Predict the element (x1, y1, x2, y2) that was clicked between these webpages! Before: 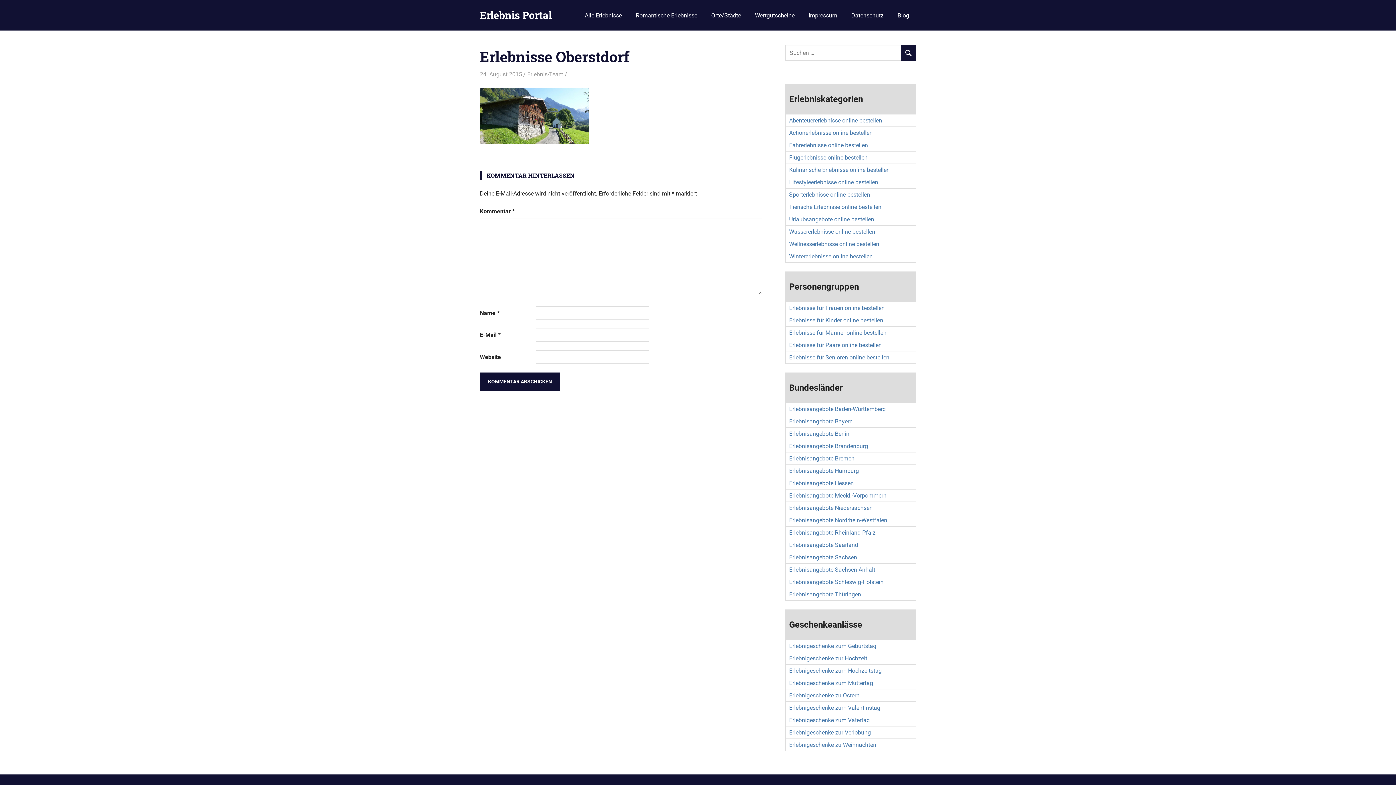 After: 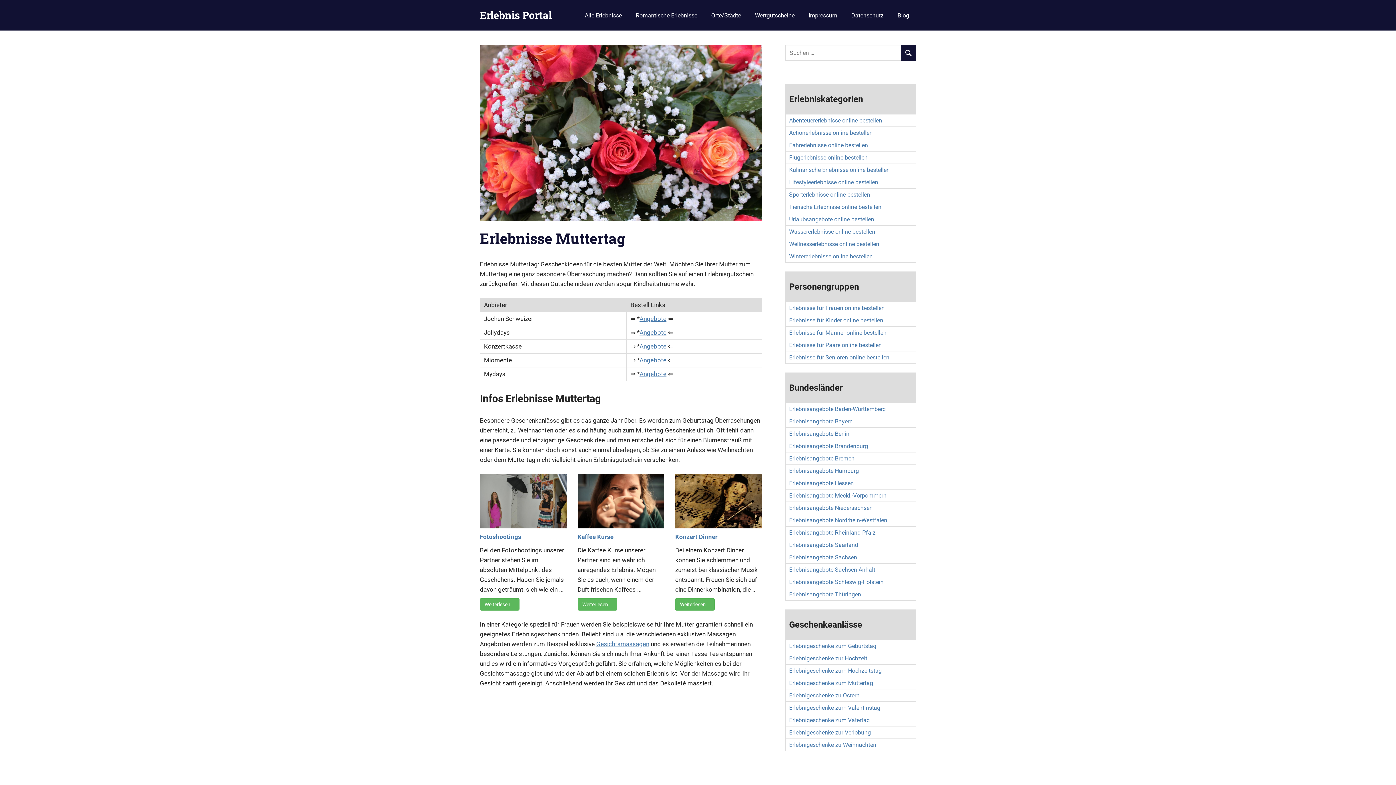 Action: label: Erlebnigeschenke zum Muttertag bbox: (789, 680, 873, 687)